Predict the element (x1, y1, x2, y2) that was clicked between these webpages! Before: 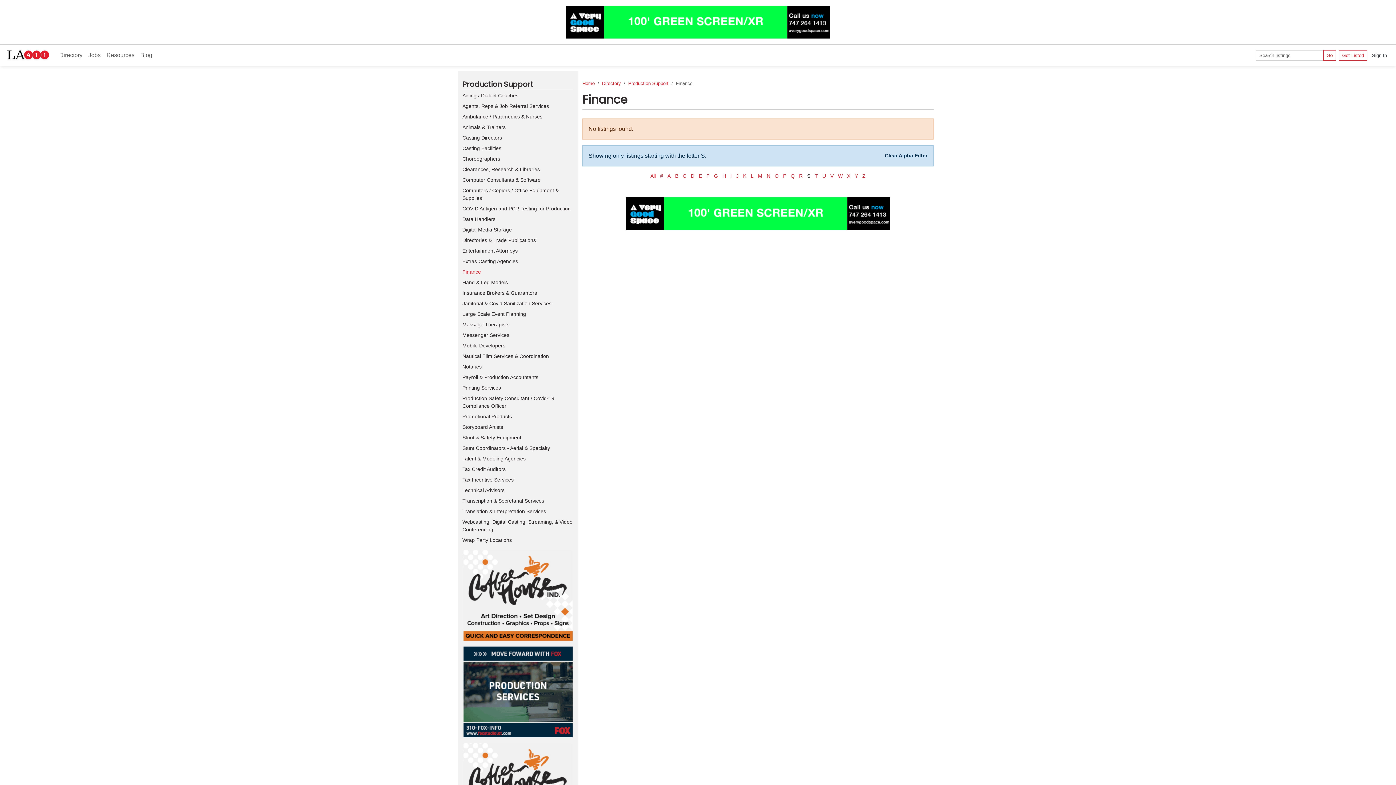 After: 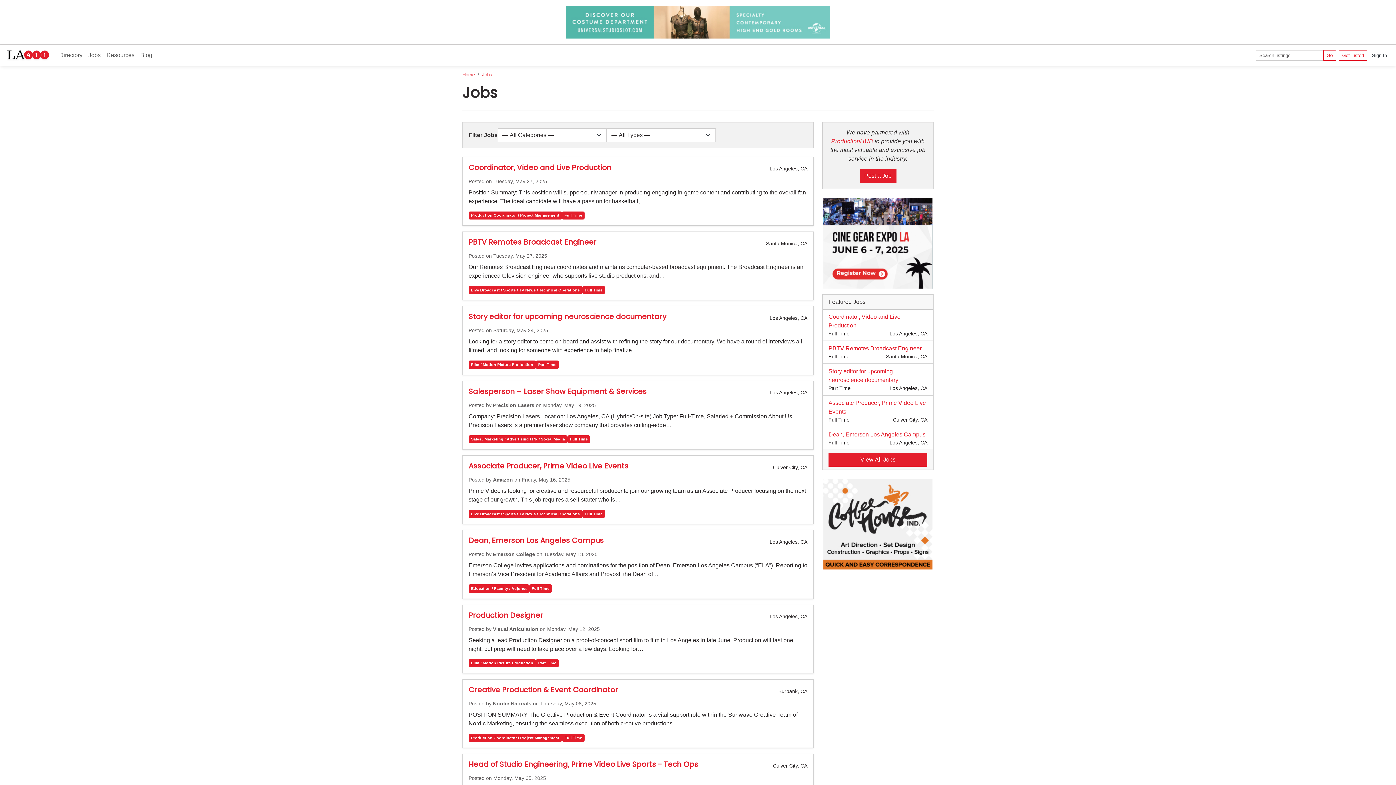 Action: label: Jobs bbox: (85, 48, 103, 62)